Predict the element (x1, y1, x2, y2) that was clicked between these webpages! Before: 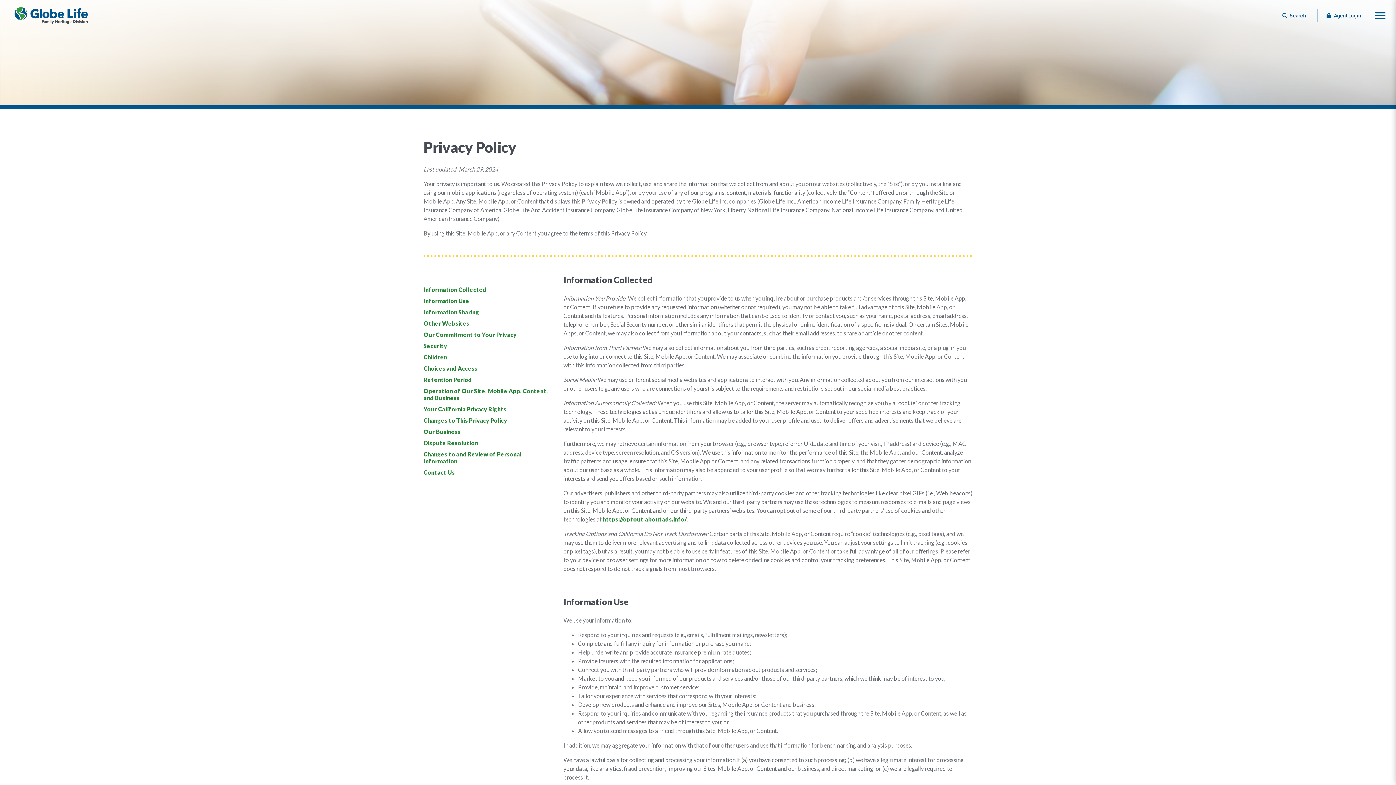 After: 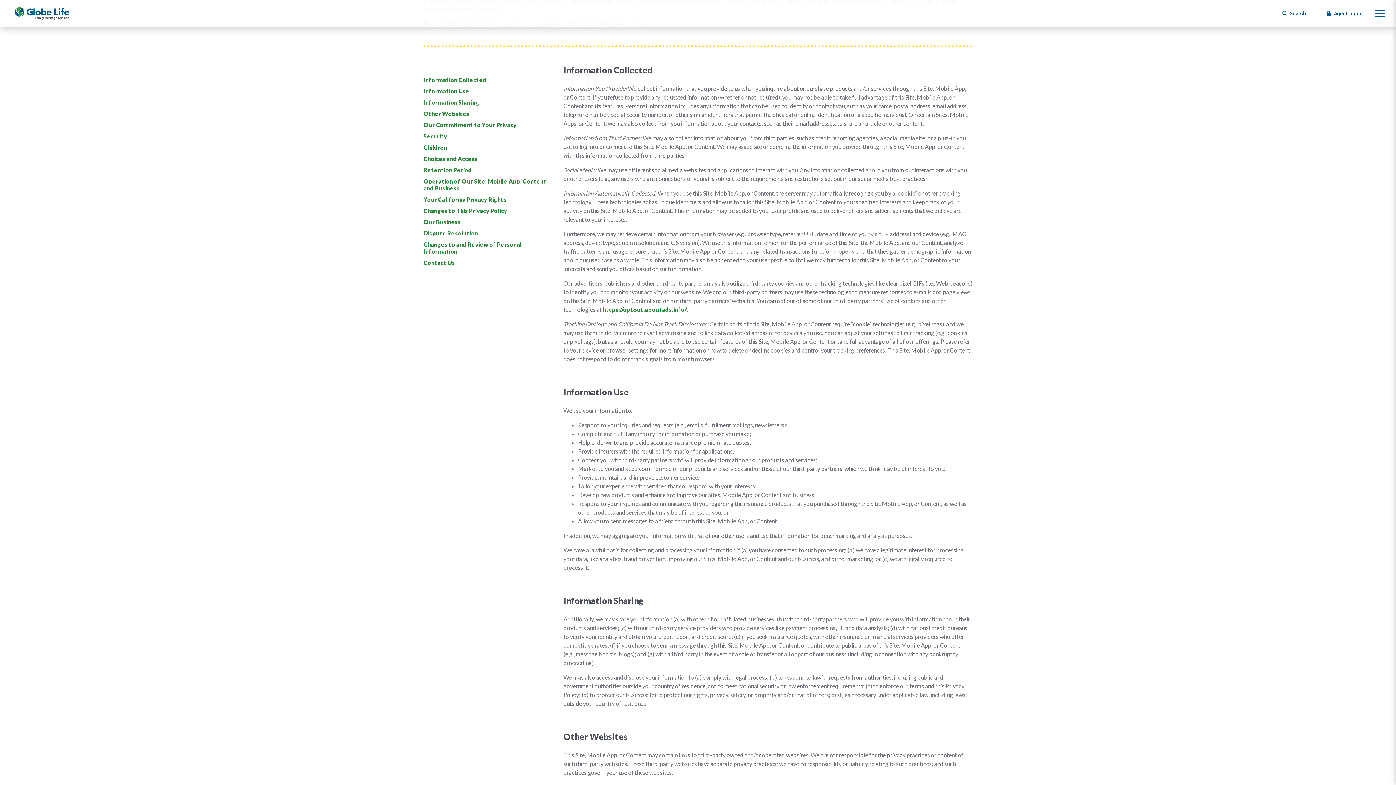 Action: label: Information Collected bbox: (423, 286, 552, 293)